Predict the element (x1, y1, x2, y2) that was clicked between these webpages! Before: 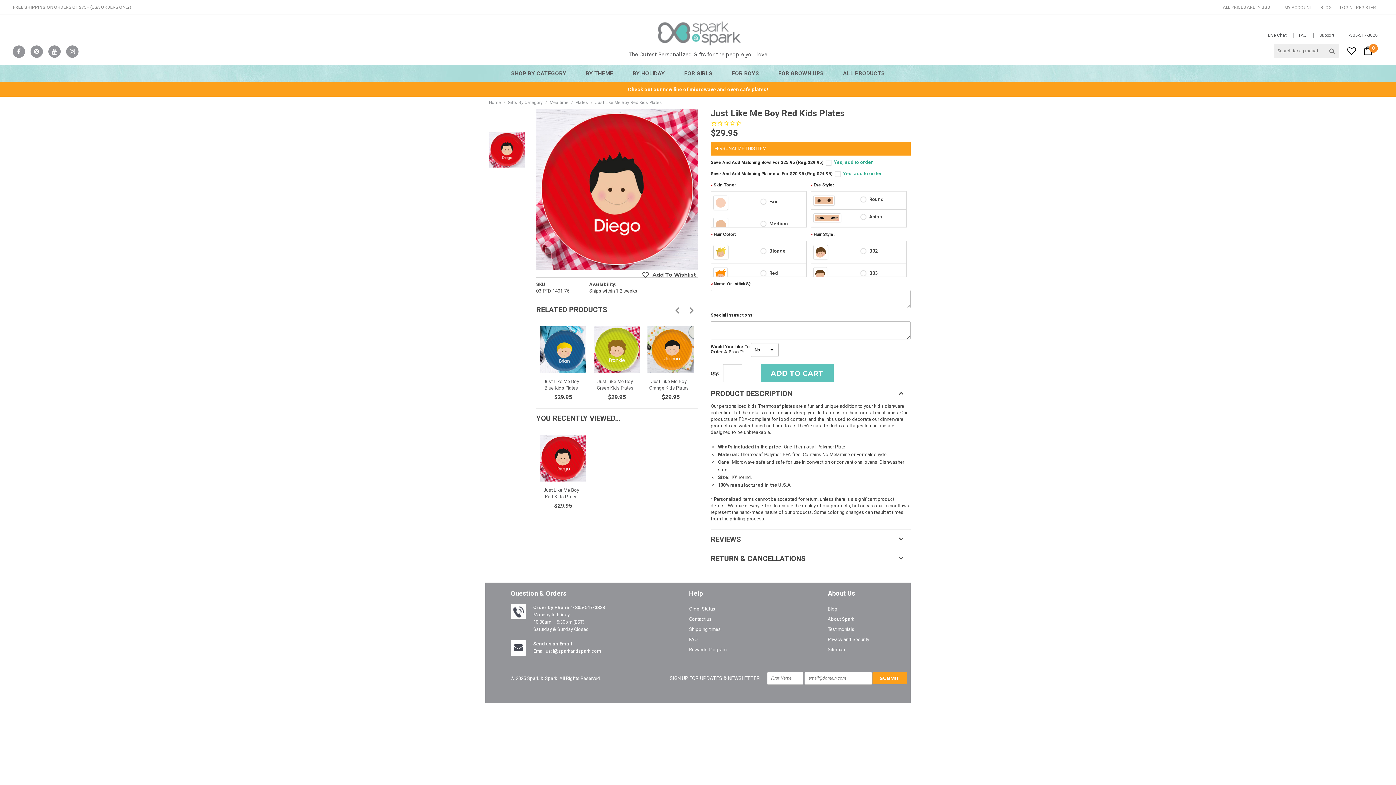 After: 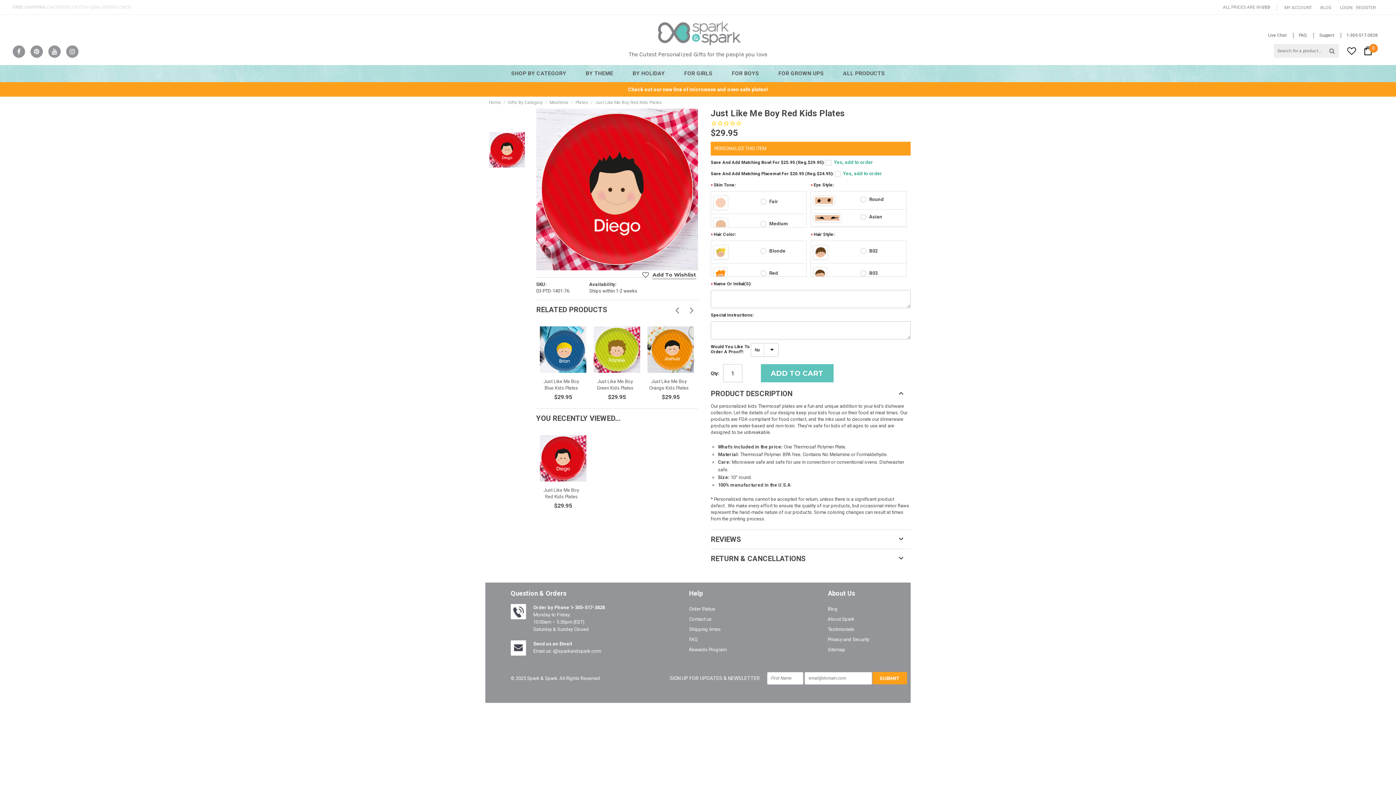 Action: label: YouTube bbox: (48, 45, 60, 57)